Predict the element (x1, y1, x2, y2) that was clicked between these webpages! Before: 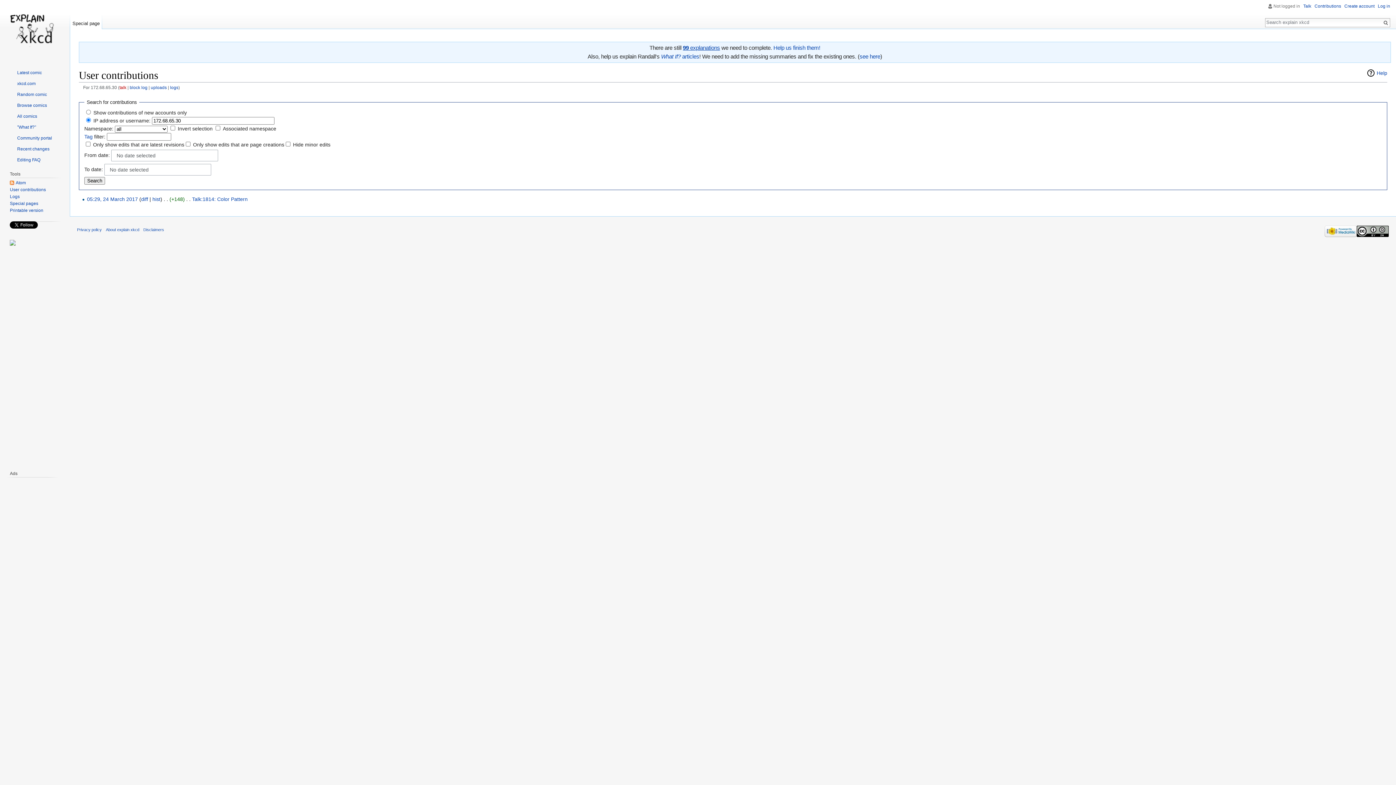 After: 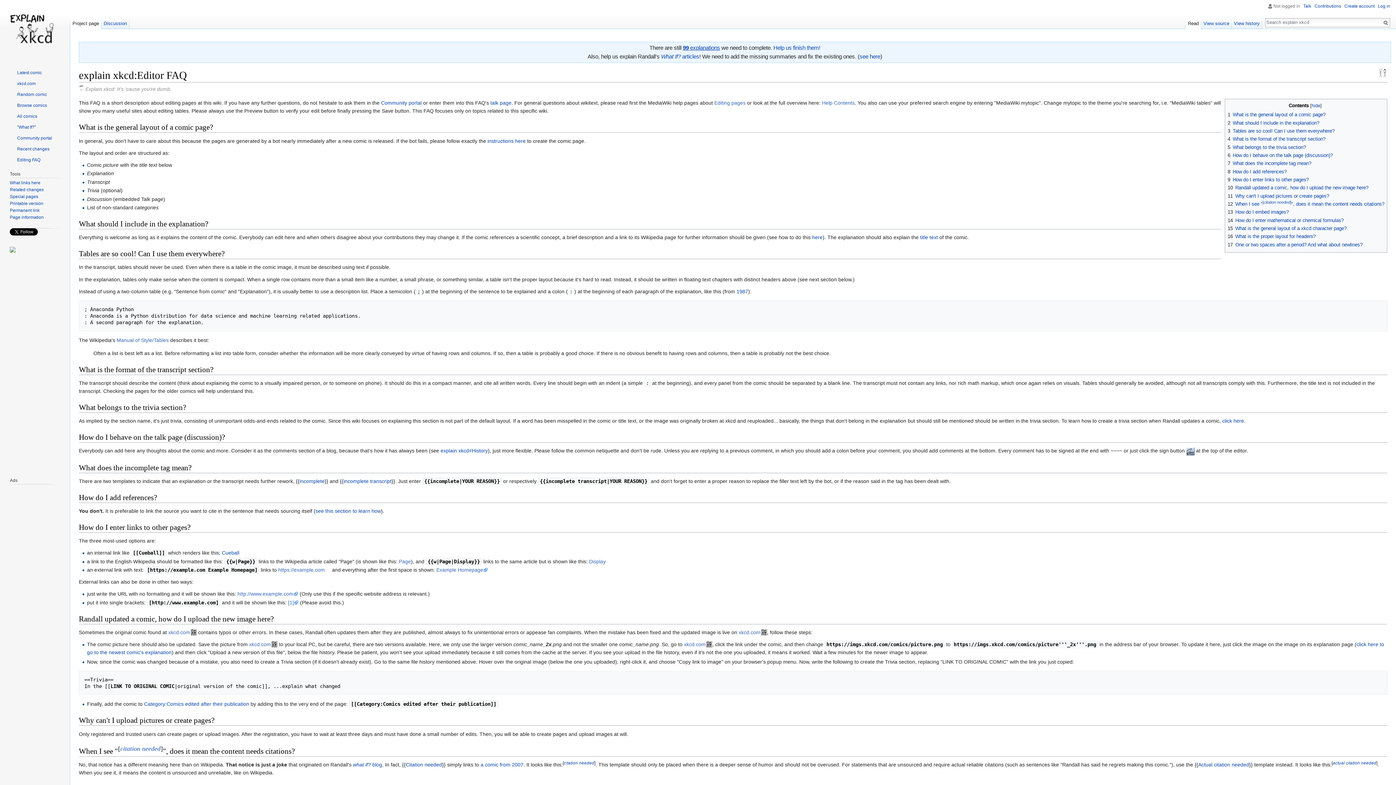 Action: label: Editing FAQ bbox: (9, 157, 40, 162)